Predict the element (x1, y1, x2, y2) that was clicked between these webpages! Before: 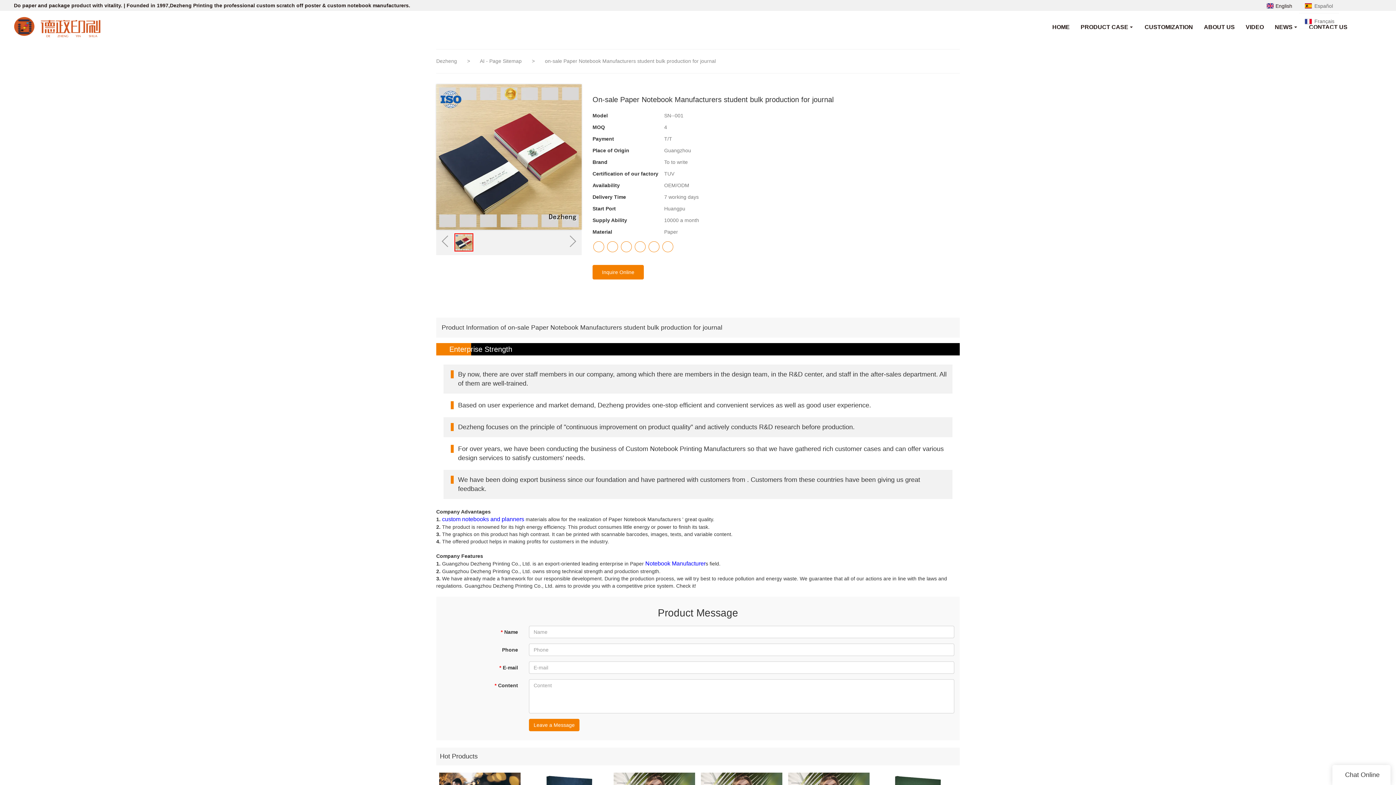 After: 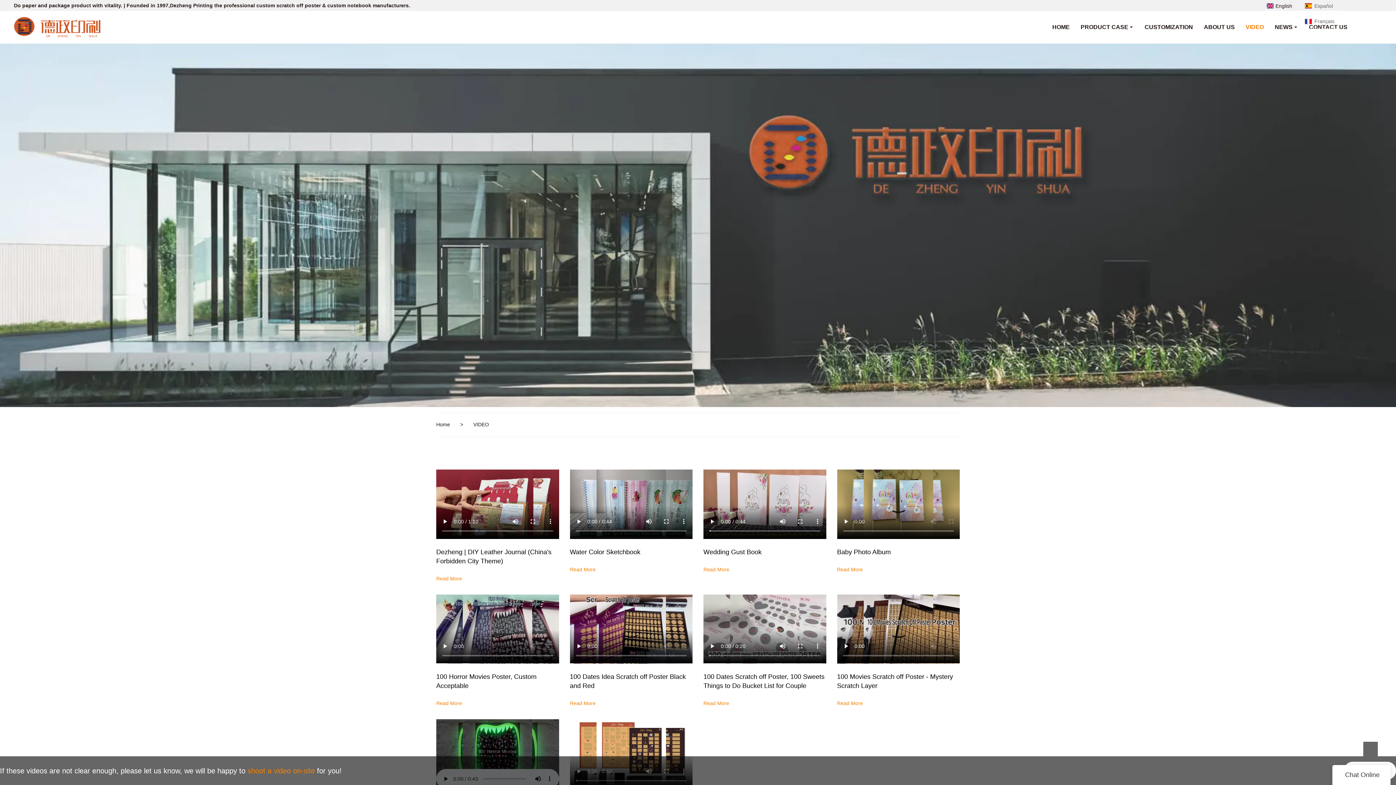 Action: label: VIDEO bbox: (1240, 10, 1269, 43)